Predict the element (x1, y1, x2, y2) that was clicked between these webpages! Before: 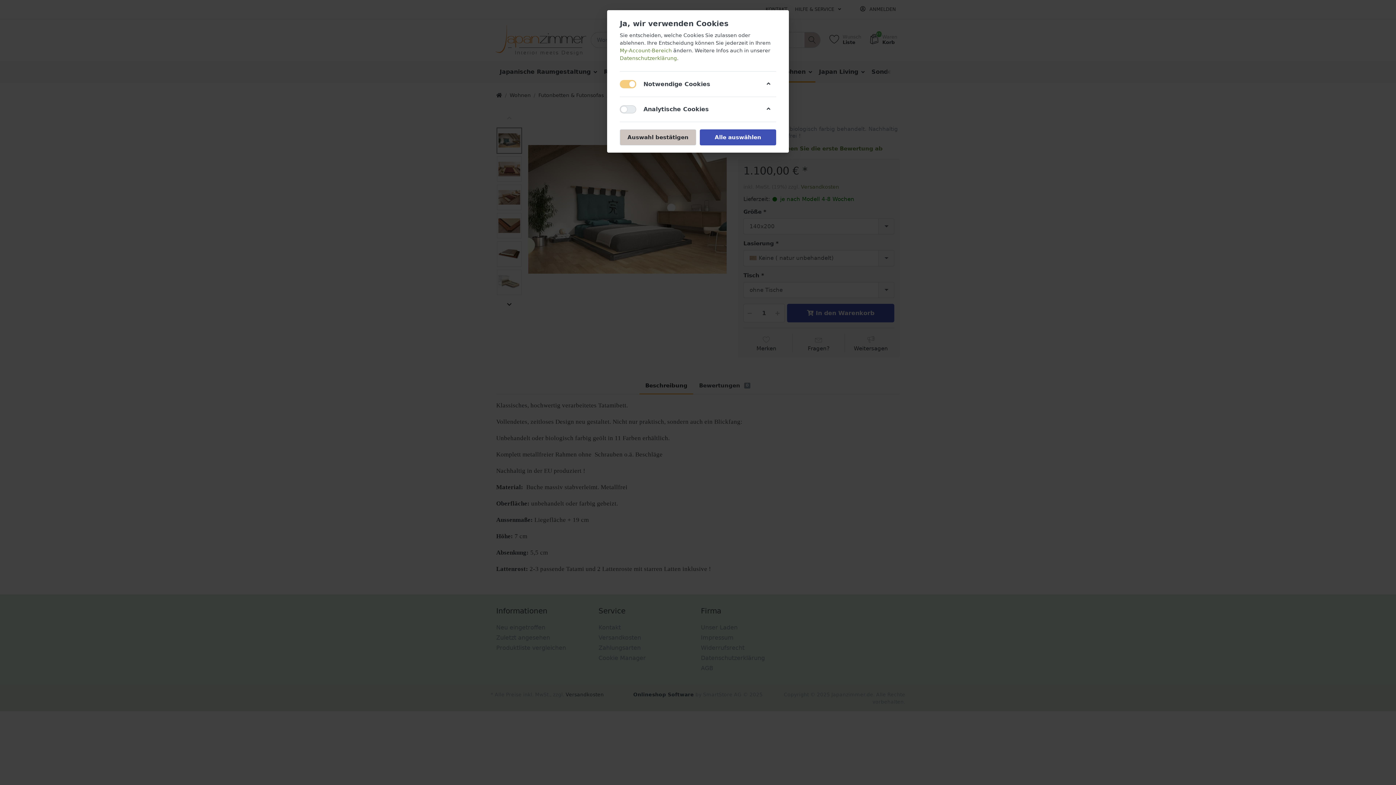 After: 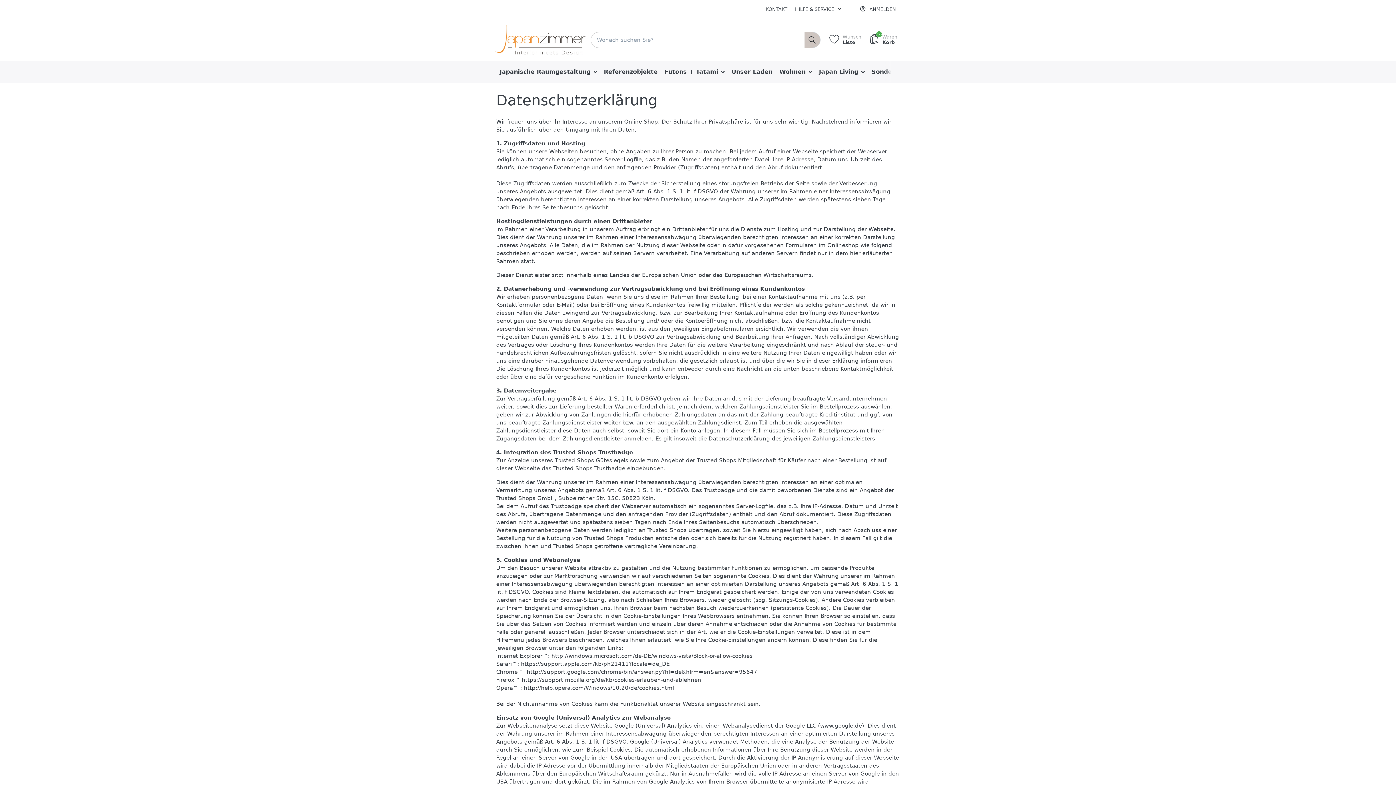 Action: label: Datenschutzerklärung bbox: (620, 55, 677, 61)